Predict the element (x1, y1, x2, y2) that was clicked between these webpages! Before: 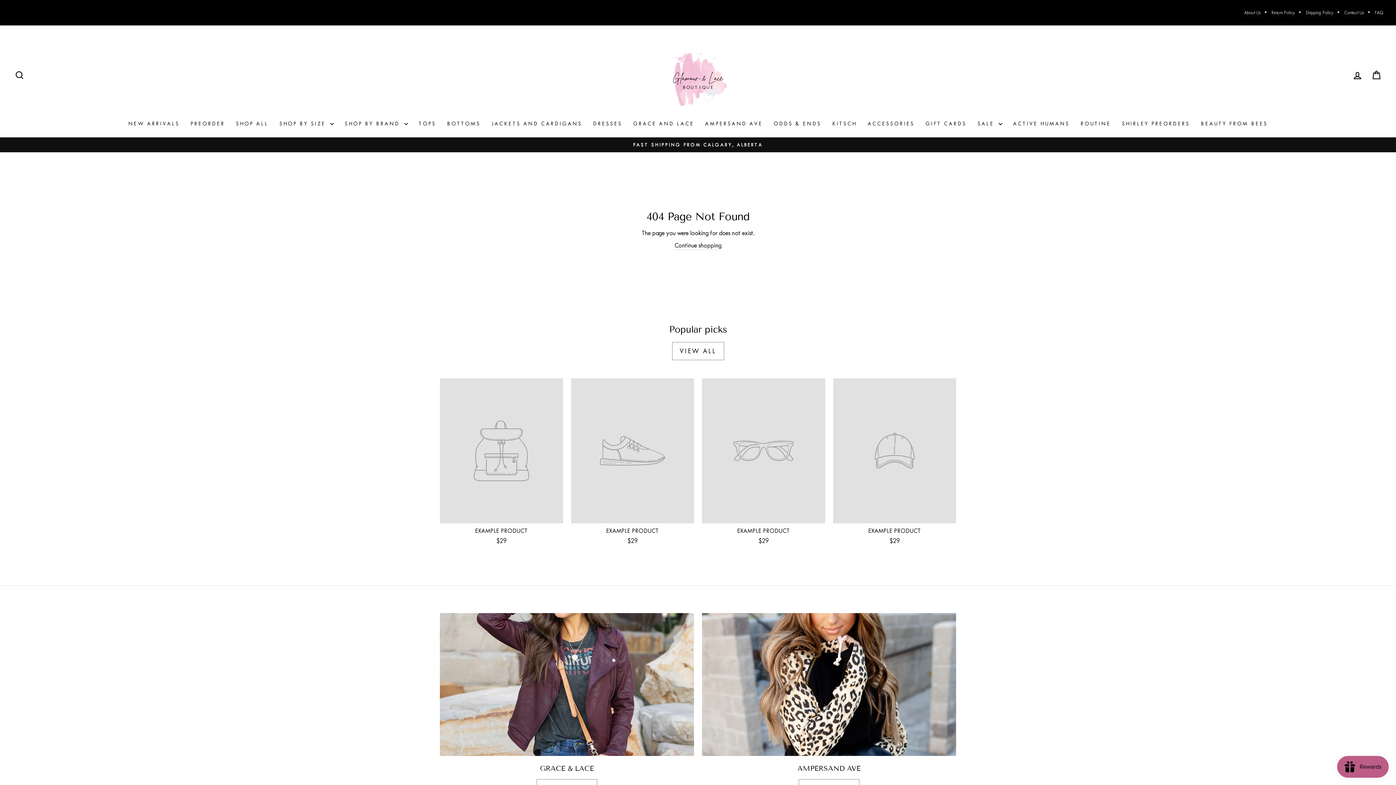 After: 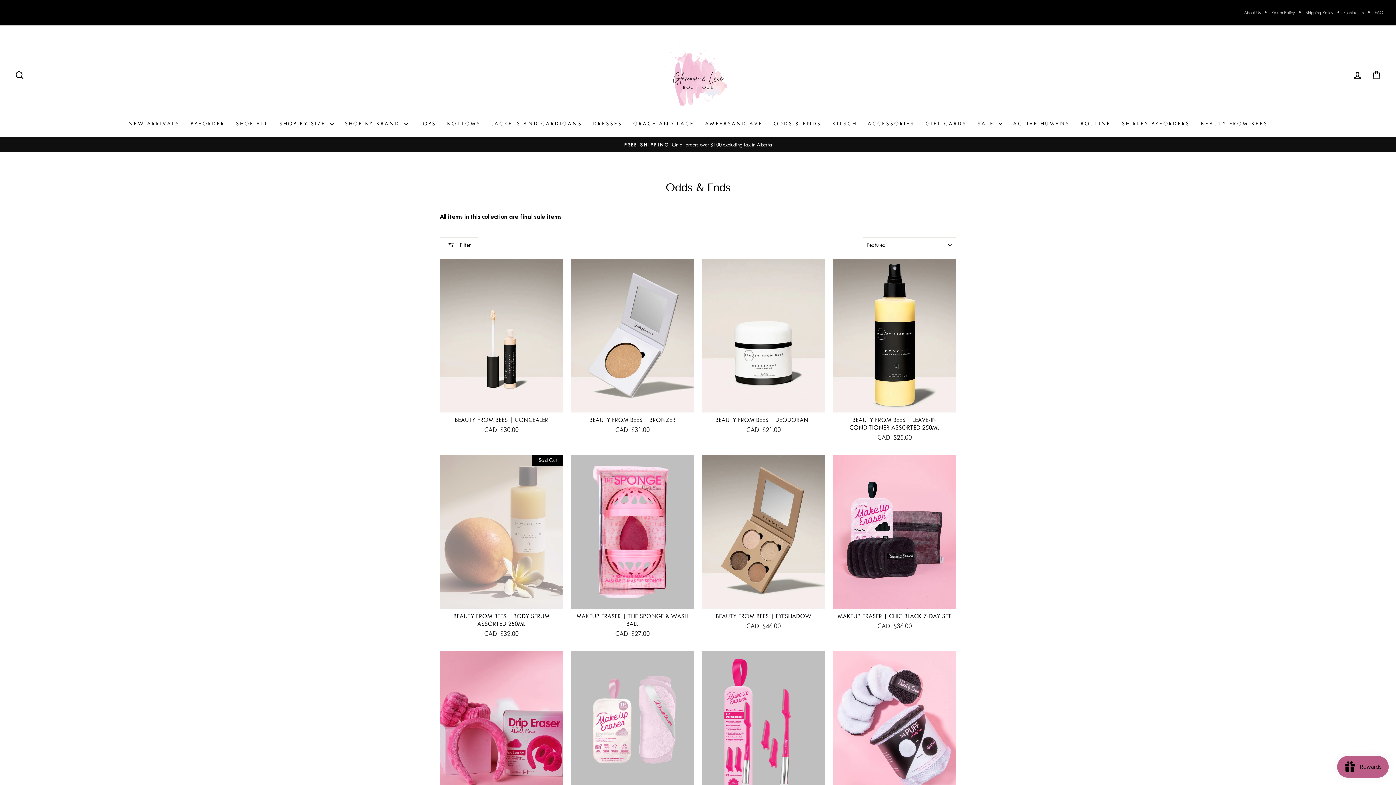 Action: bbox: (768, 117, 826, 130) label: ODDS & ENDS